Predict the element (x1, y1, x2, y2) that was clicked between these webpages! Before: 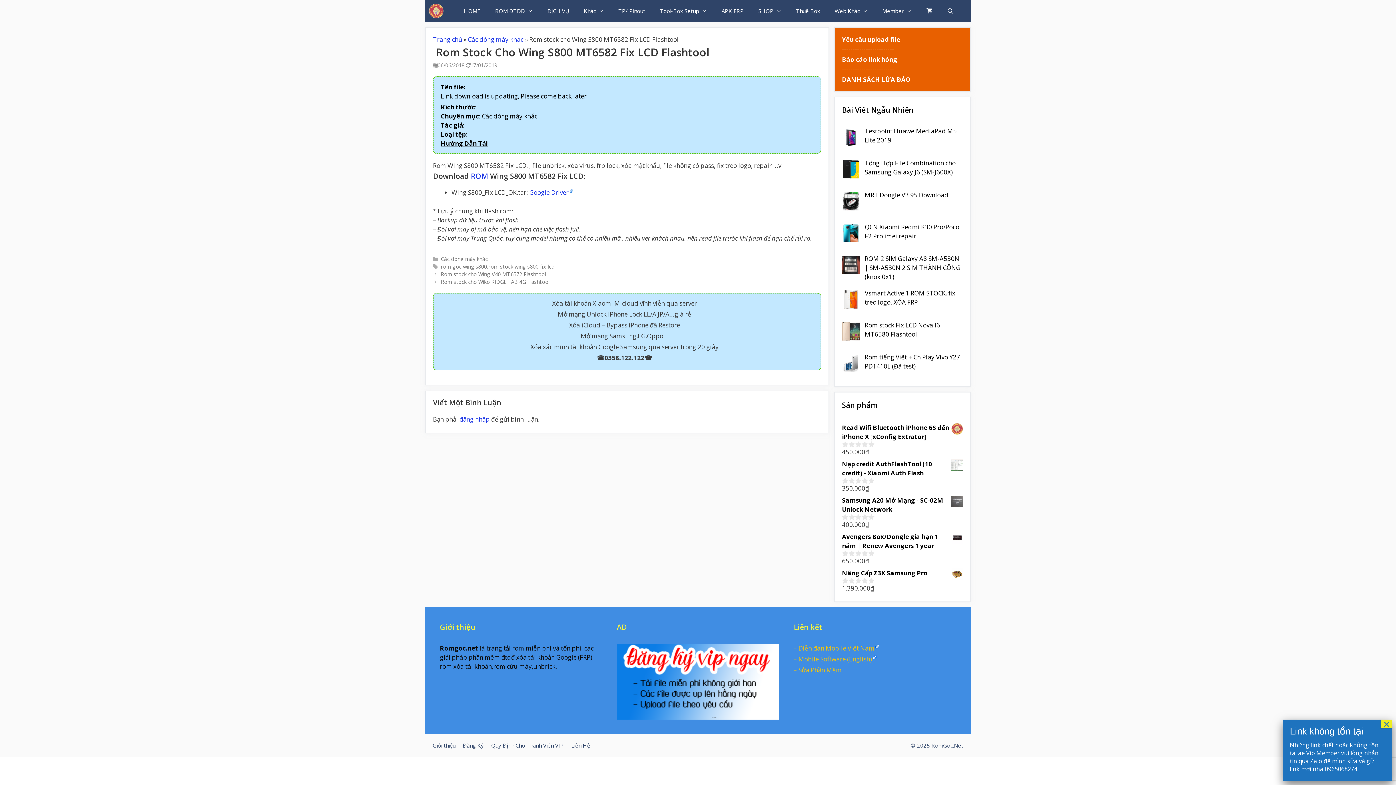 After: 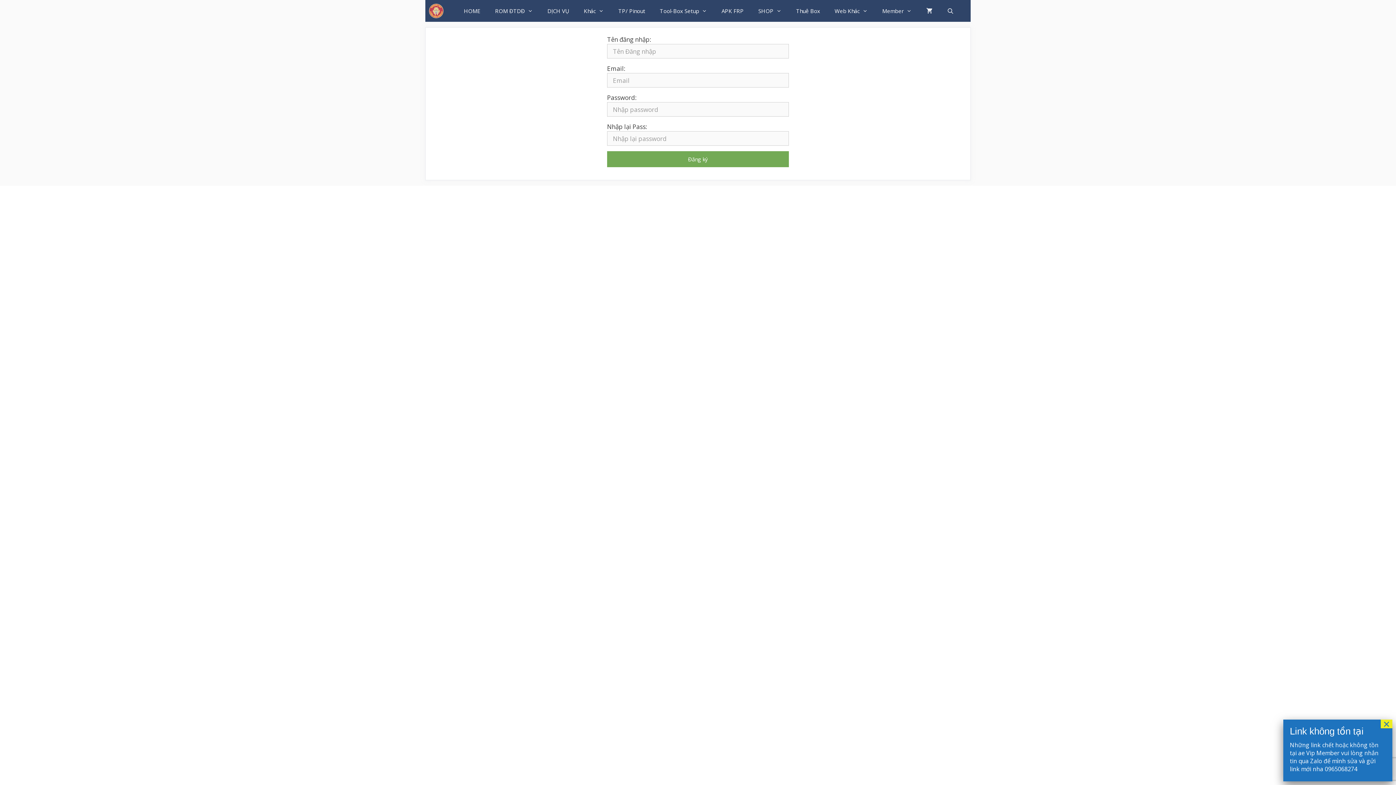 Action: bbox: (462, 742, 484, 749) label: Đăng Ký